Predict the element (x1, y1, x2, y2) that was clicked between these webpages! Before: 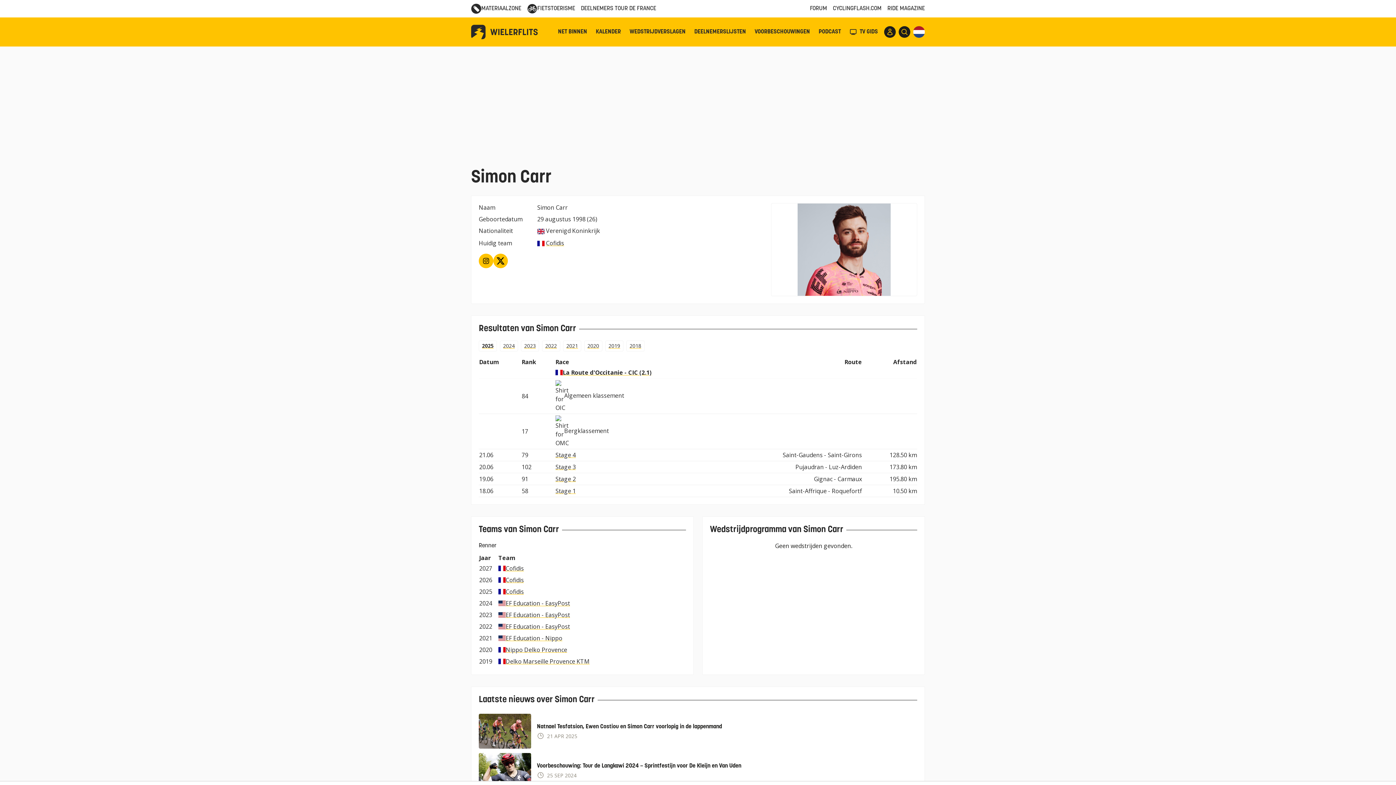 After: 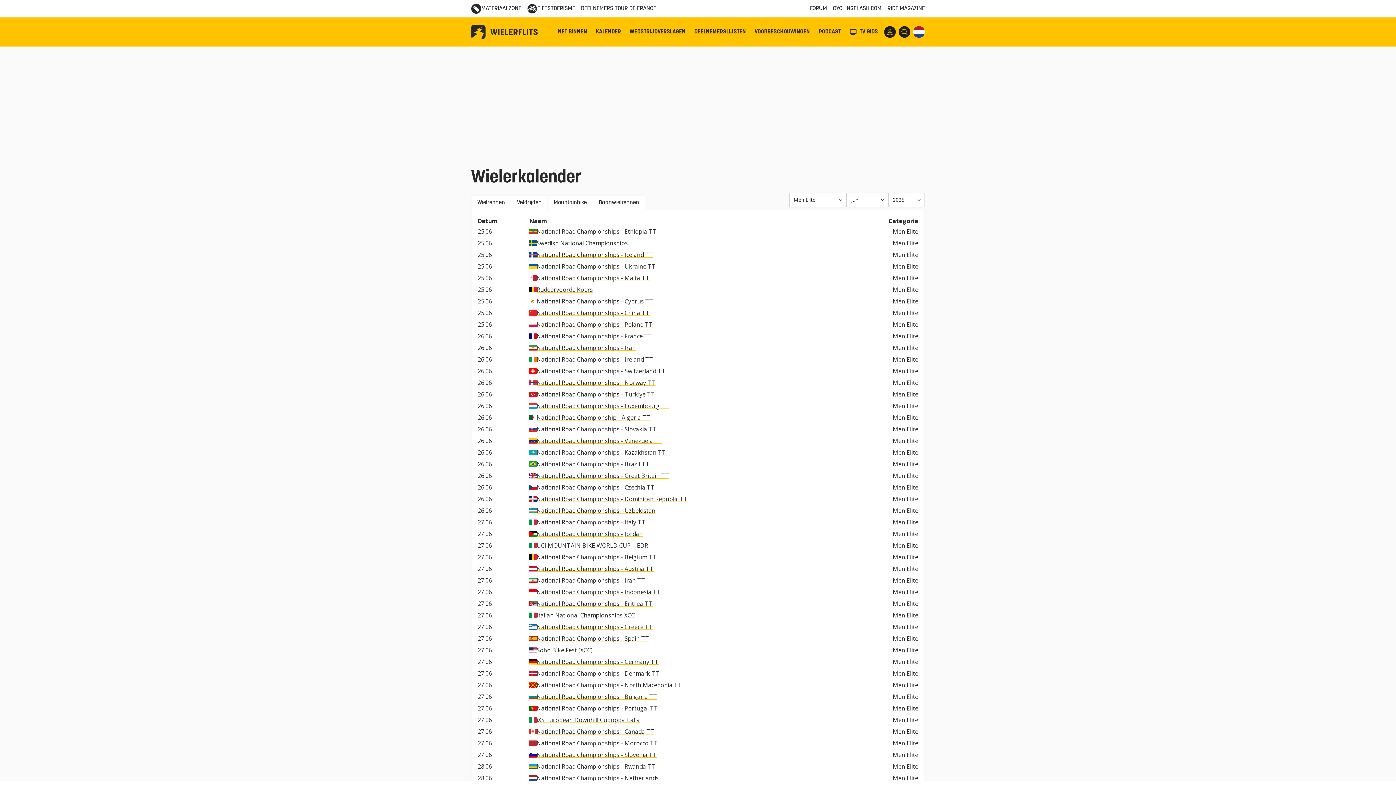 Action: bbox: (595, 29, 621, 34) label: KALENDER